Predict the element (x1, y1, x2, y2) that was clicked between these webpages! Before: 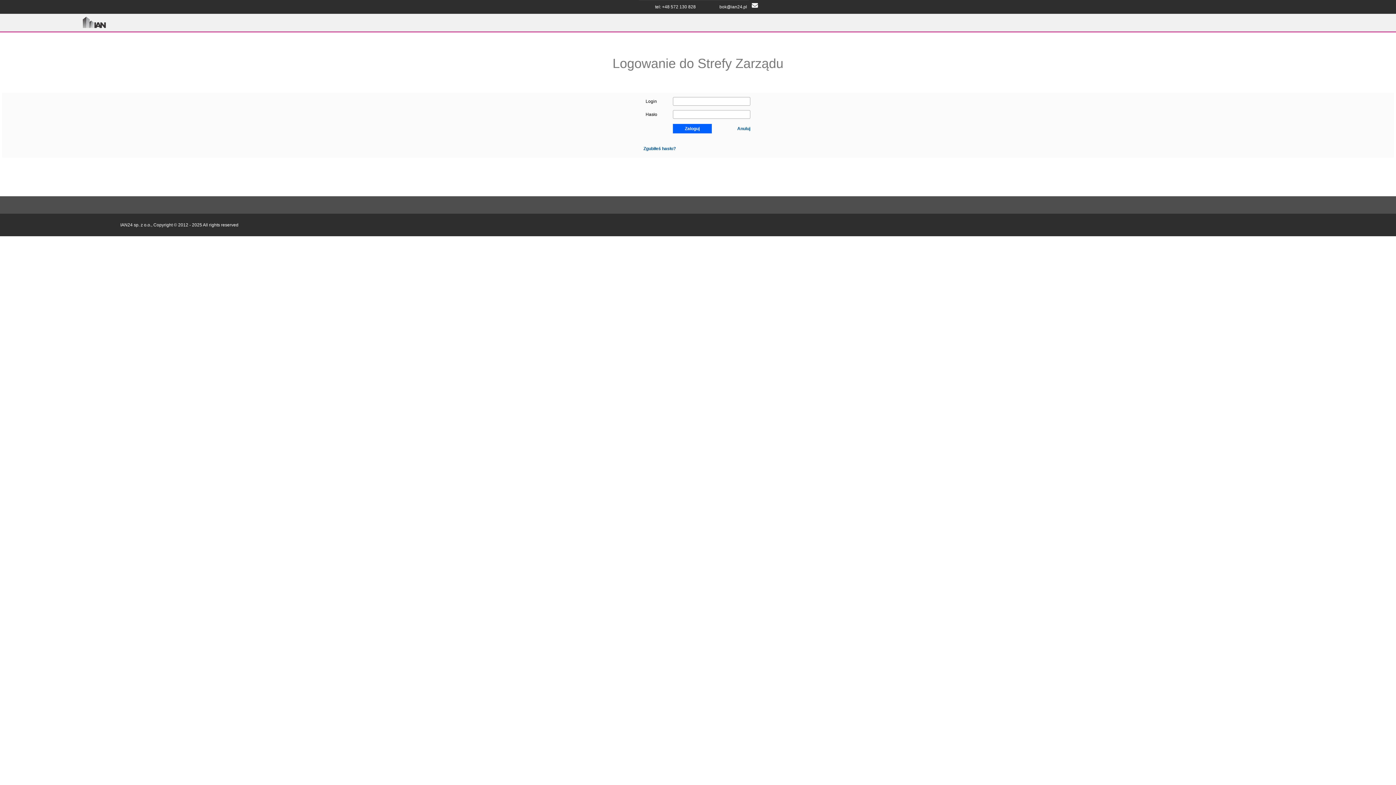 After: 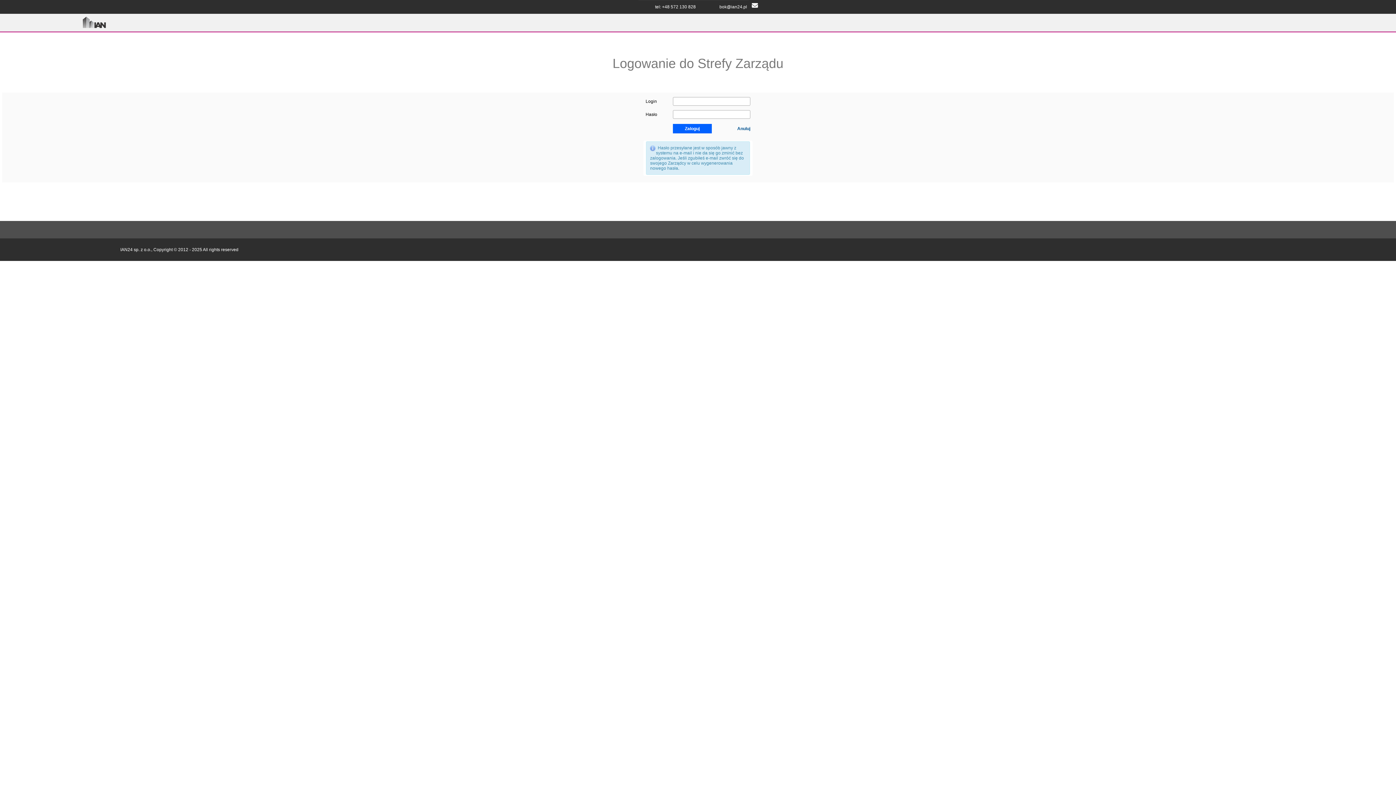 Action: bbox: (643, 146, 676, 151) label: Zgubiłeś hasło?